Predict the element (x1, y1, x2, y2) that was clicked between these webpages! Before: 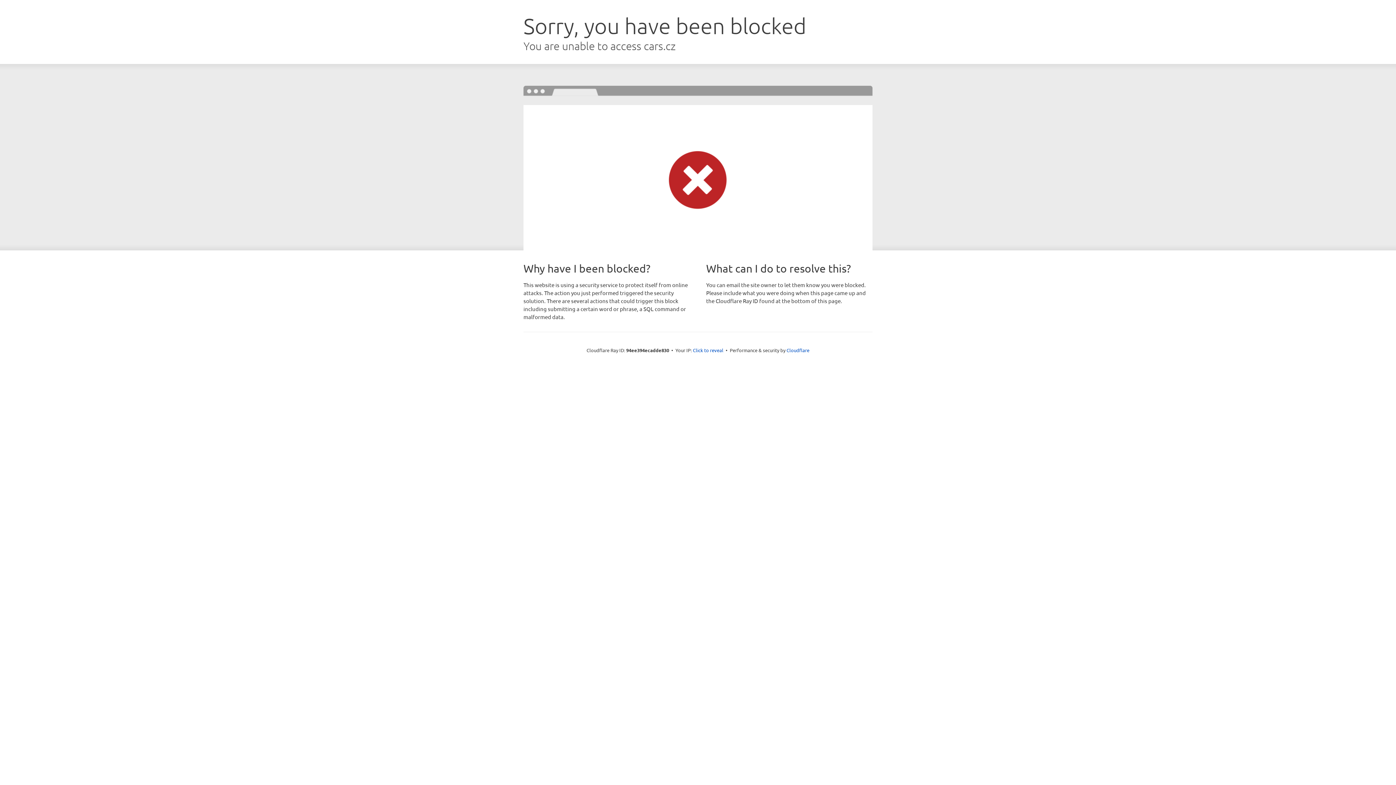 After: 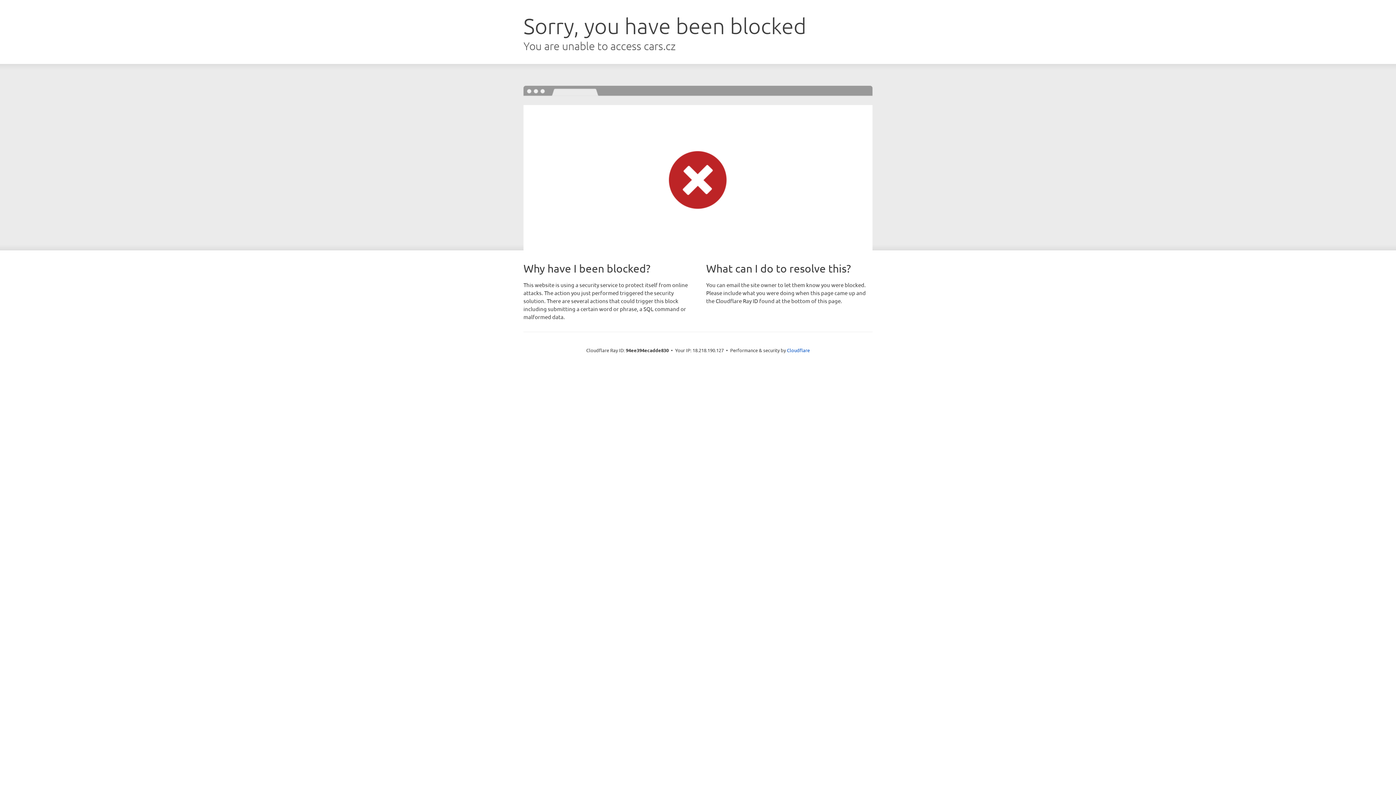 Action: label: Click to reveal bbox: (693, 346, 723, 353)